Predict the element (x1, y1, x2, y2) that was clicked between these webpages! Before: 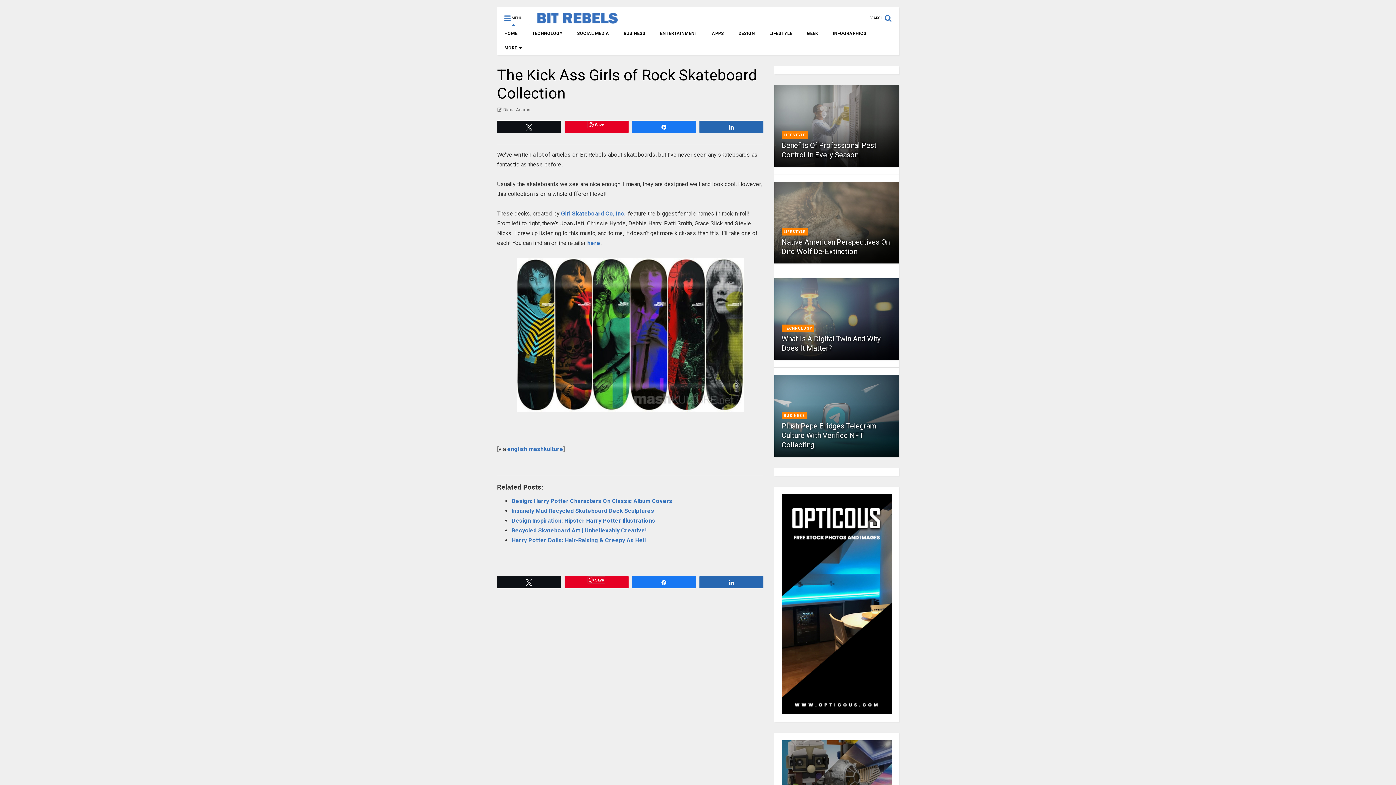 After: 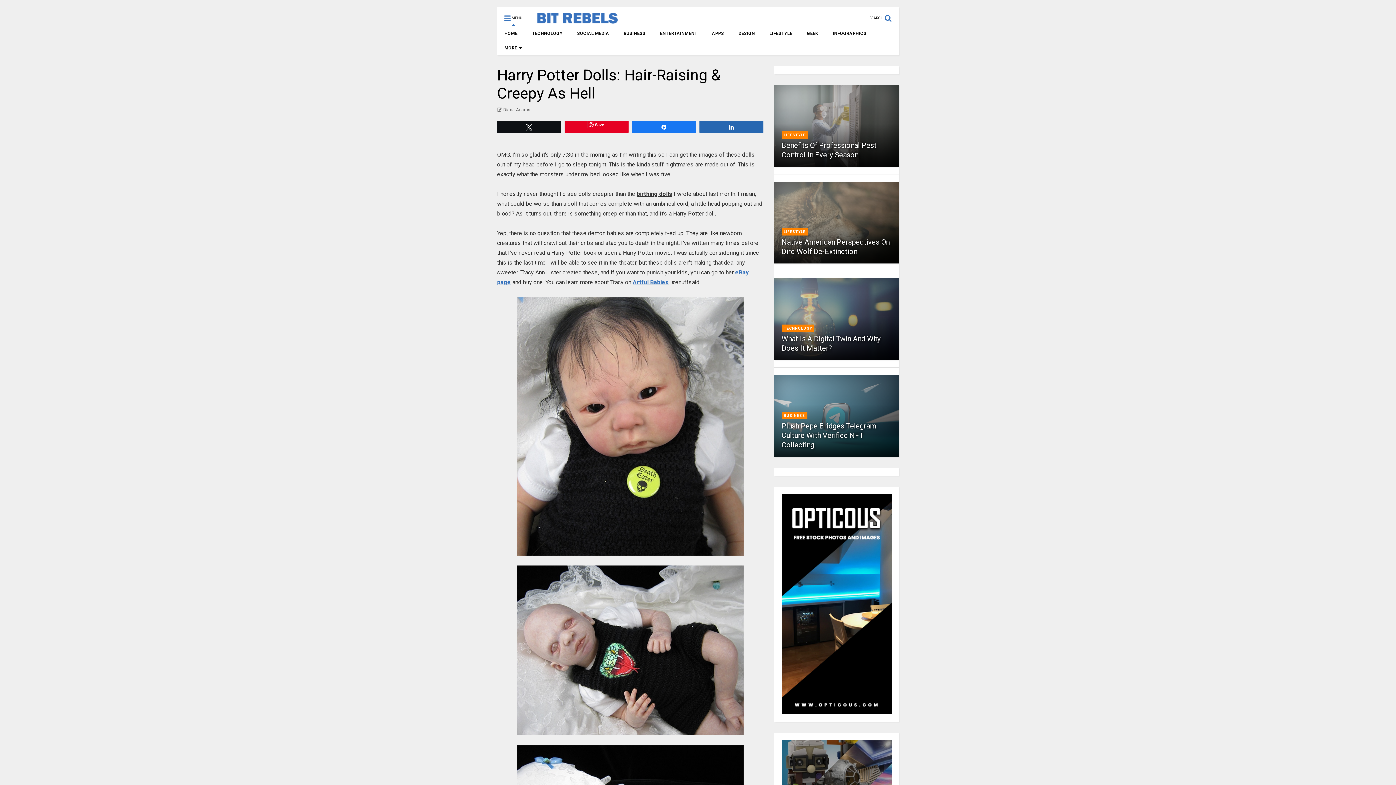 Action: label: Harry Potter Dolls: Hair-Raising & Creepy As Hell bbox: (511, 537, 645, 543)